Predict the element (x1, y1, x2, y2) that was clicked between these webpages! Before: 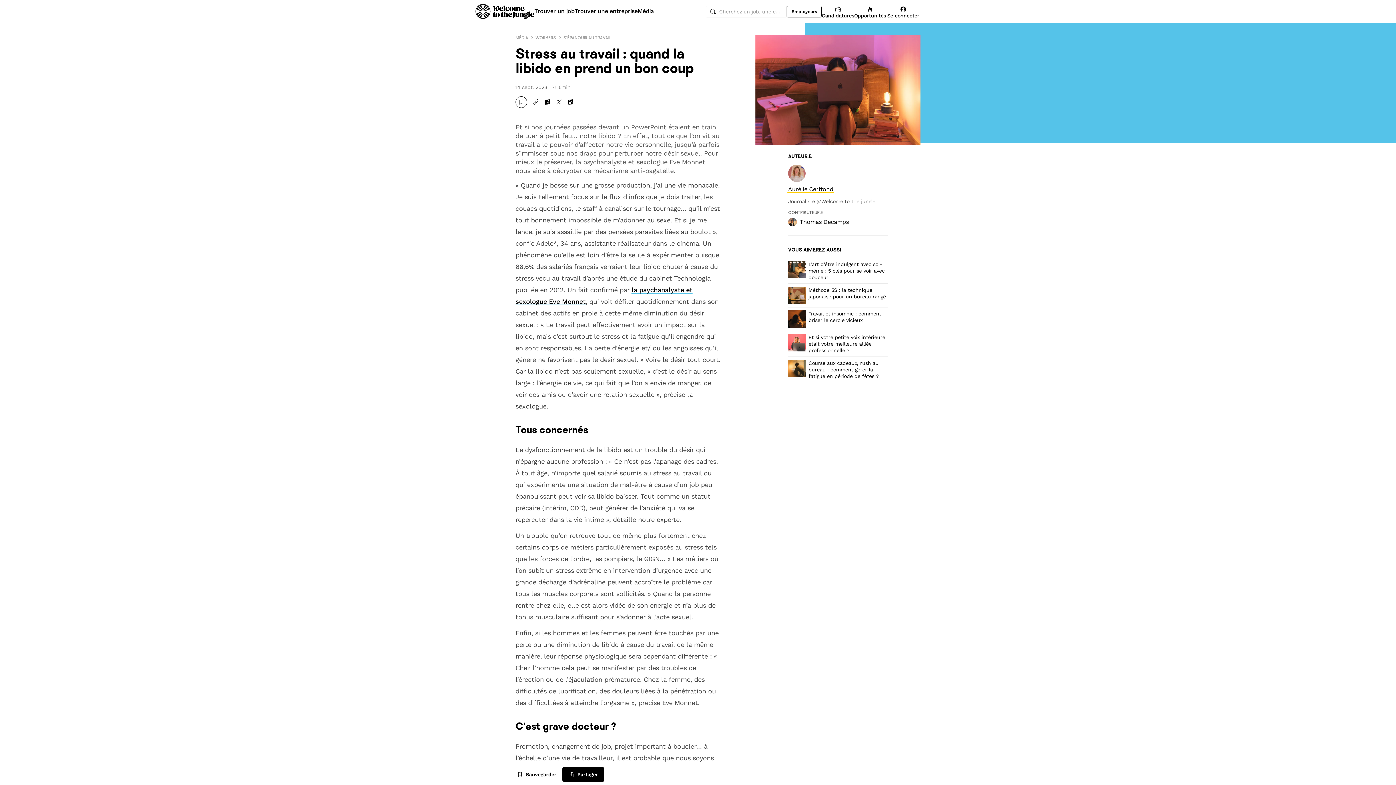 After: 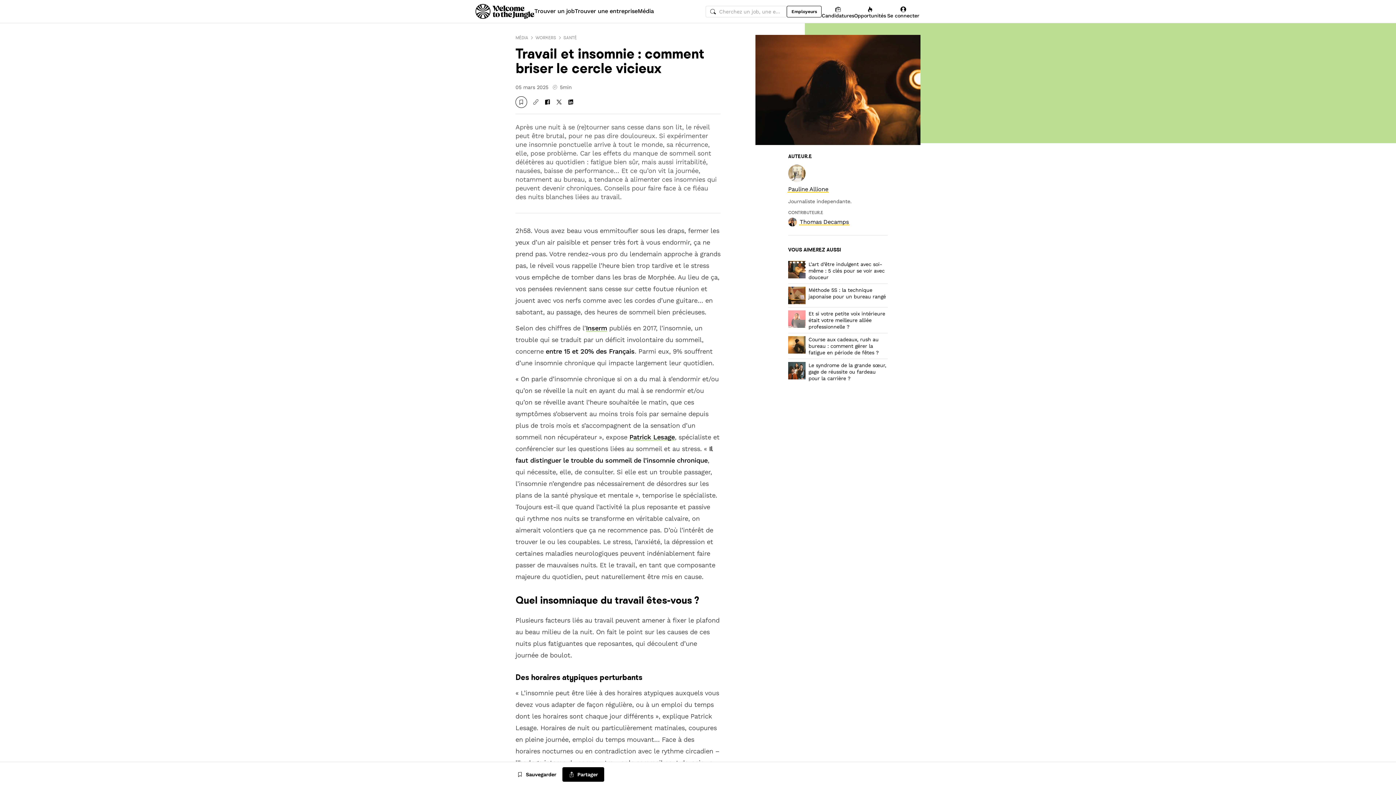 Action: bbox: (788, 307, 888, 331) label: Travail et insomnie : comment briser le cercle vicieux